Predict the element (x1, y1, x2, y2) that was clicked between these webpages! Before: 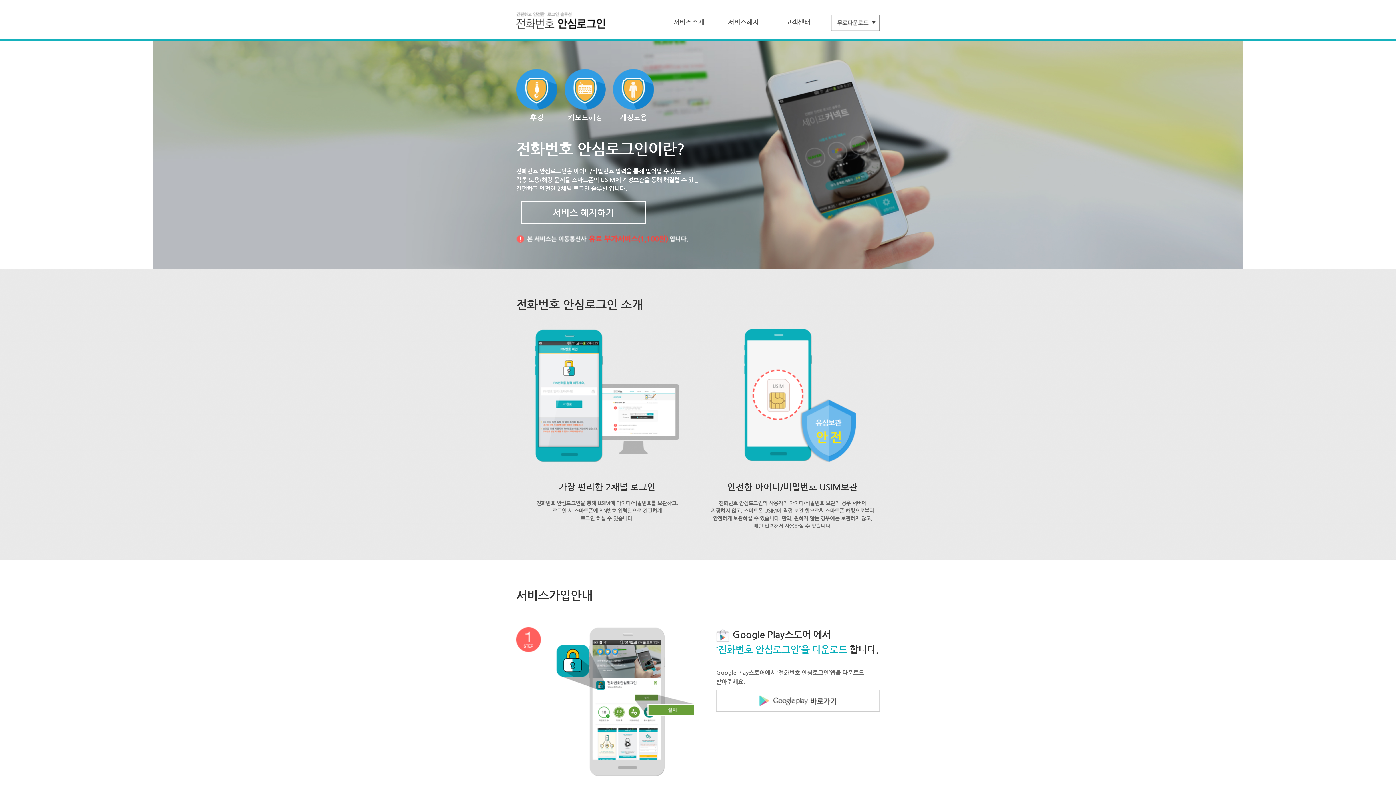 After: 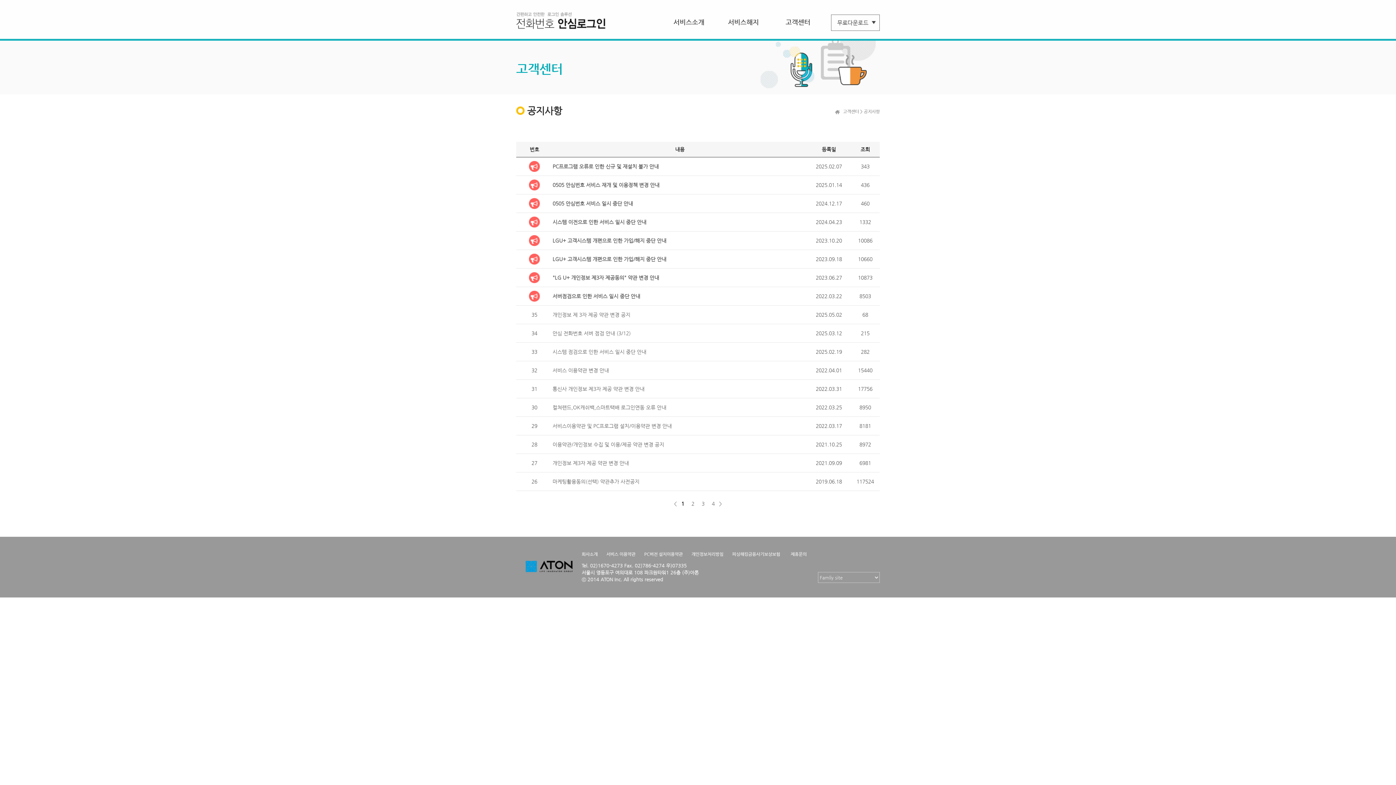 Action: bbox: (785, 18, 810, 25) label: 고객센터